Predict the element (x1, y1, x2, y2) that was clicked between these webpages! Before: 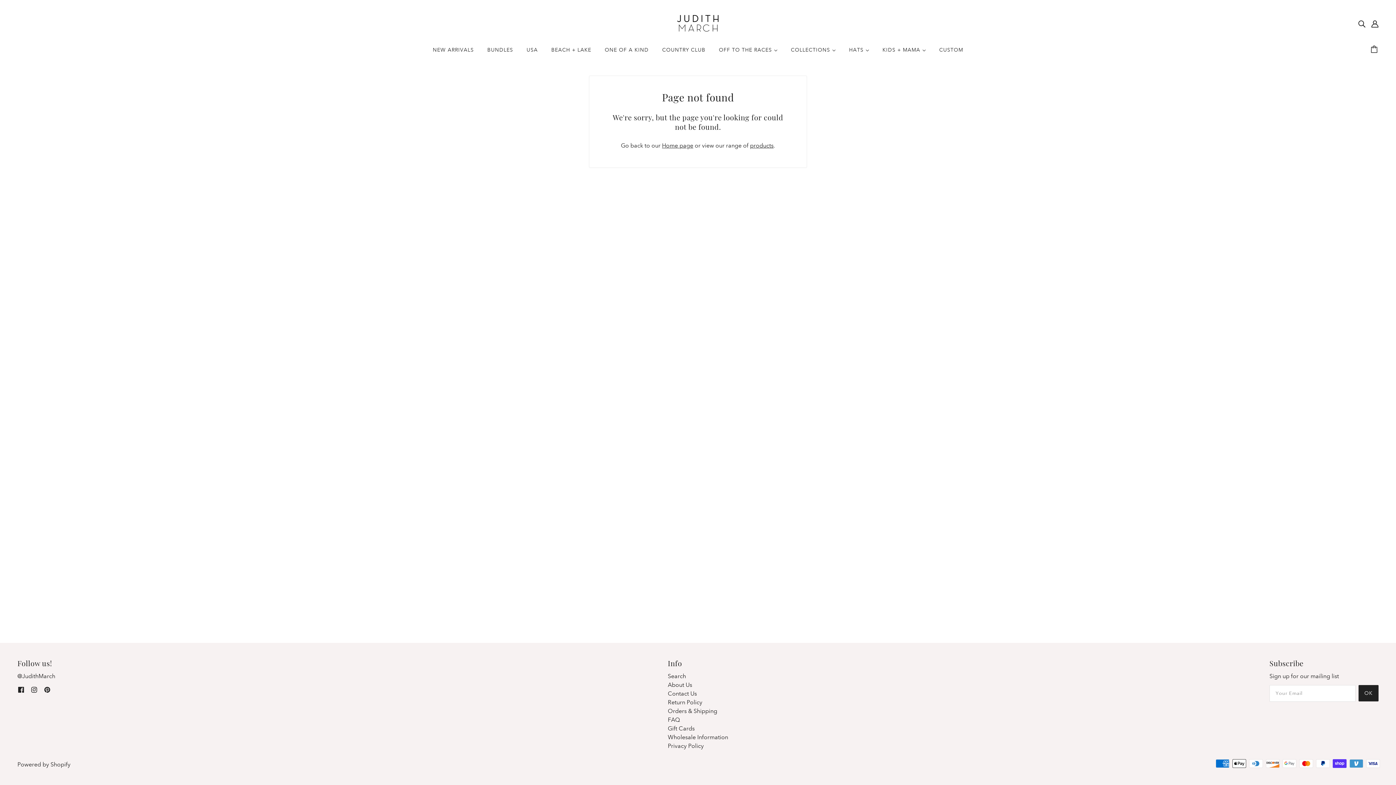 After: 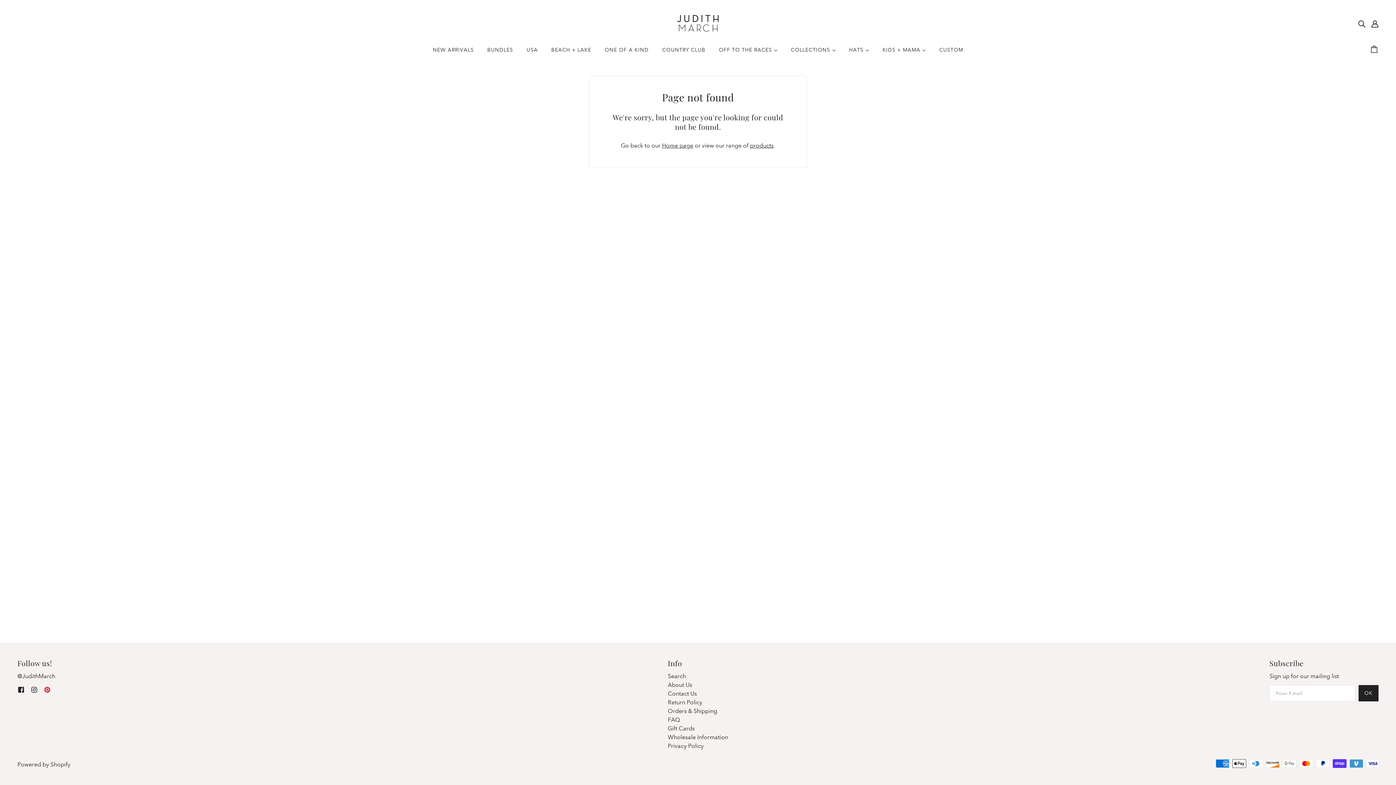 Action: bbox: (40, 682, 53, 697) label: pinterest